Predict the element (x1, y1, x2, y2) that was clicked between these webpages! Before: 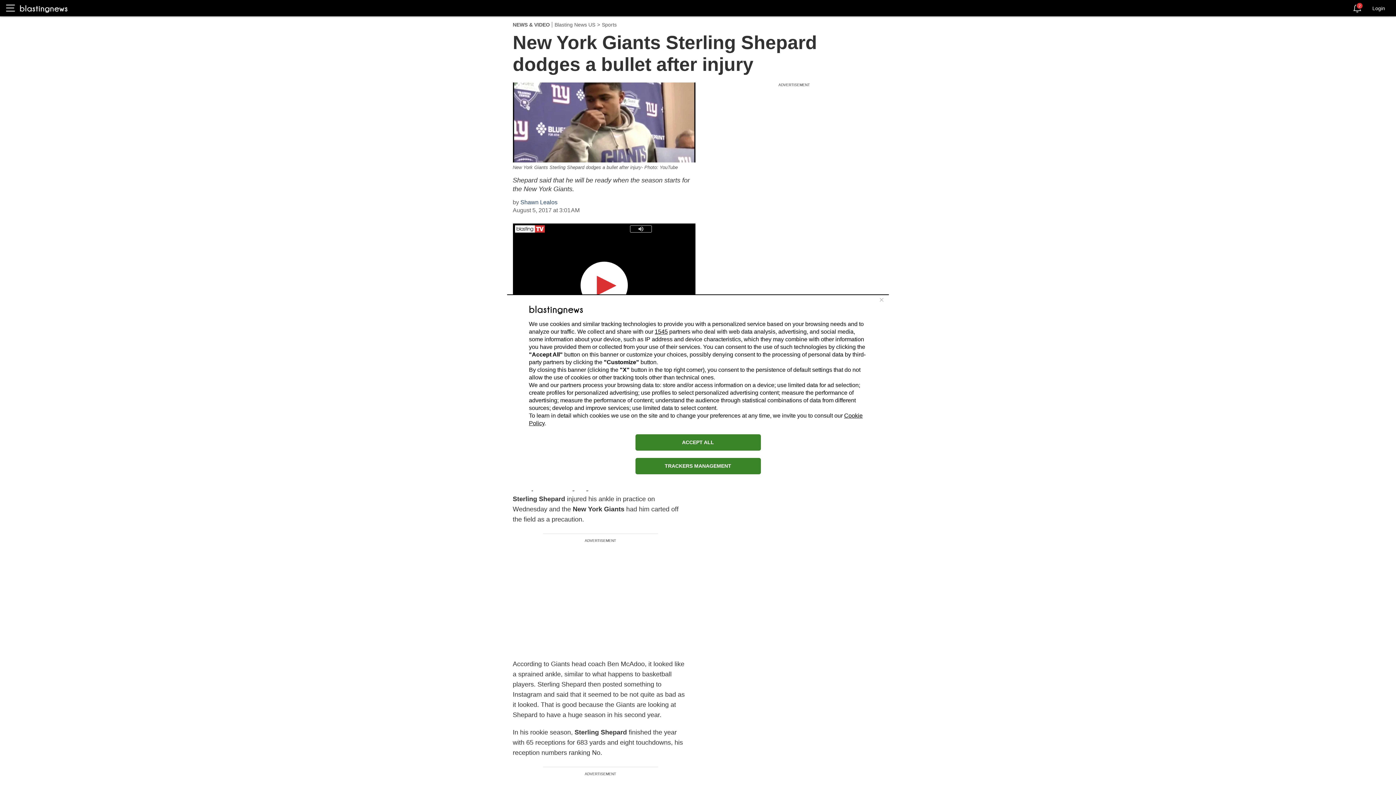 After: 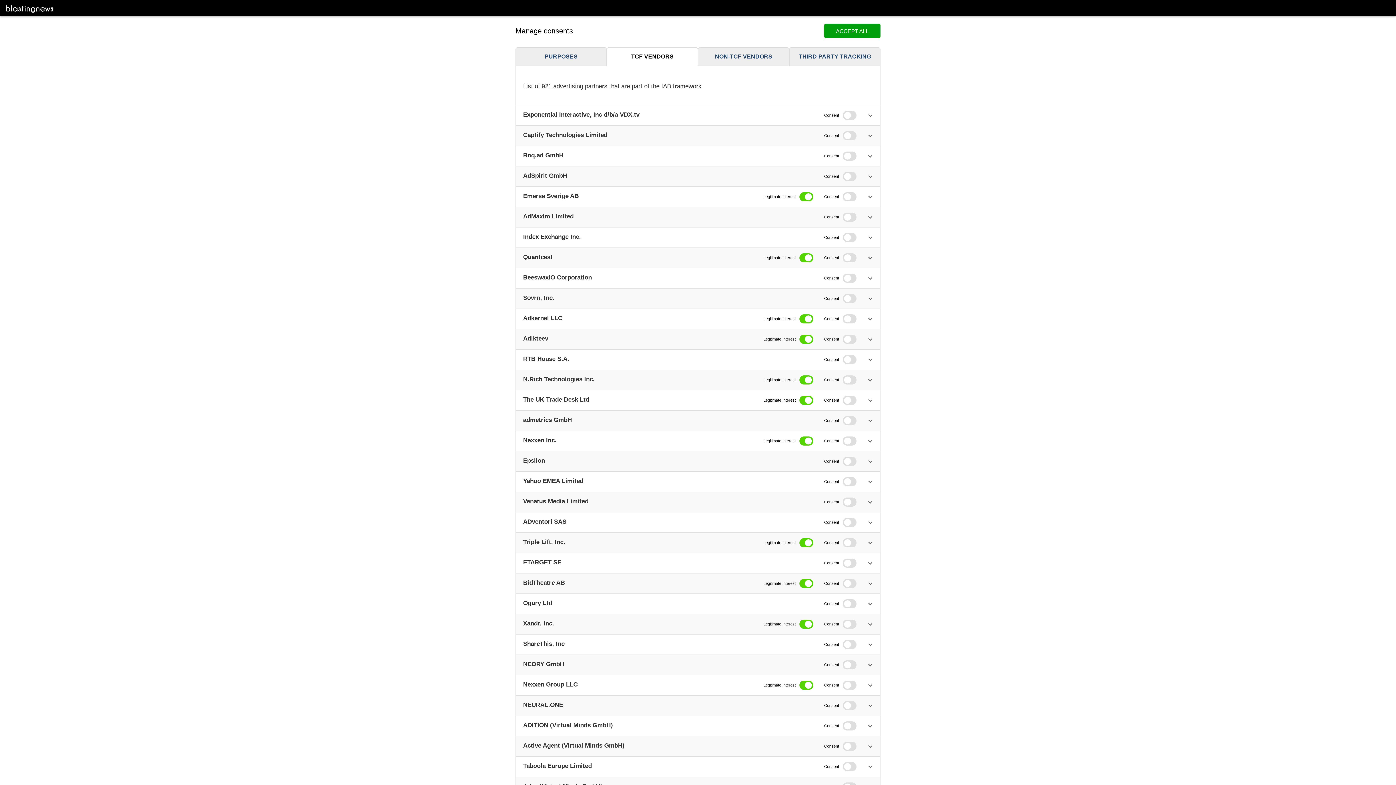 Action: bbox: (654, 328, 668, 334) label: 1545